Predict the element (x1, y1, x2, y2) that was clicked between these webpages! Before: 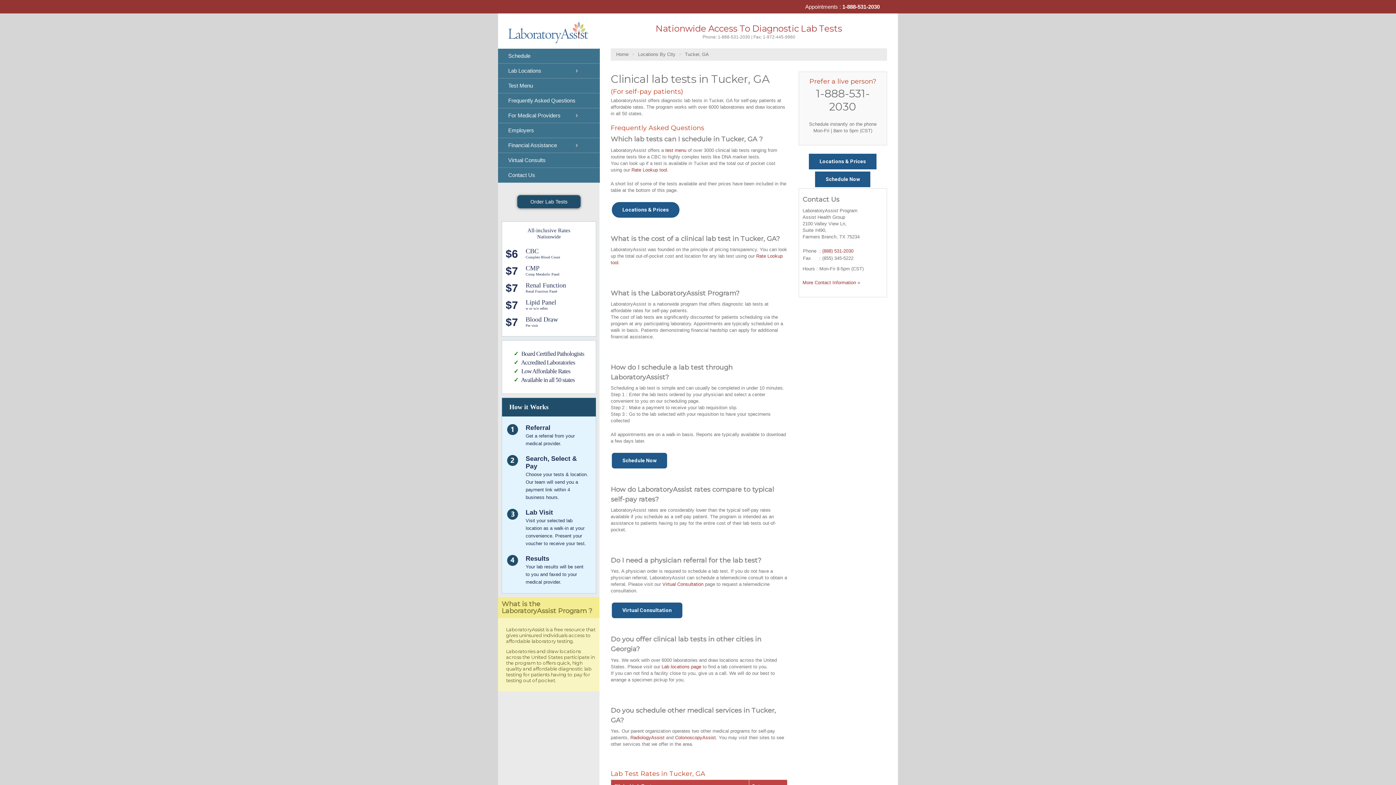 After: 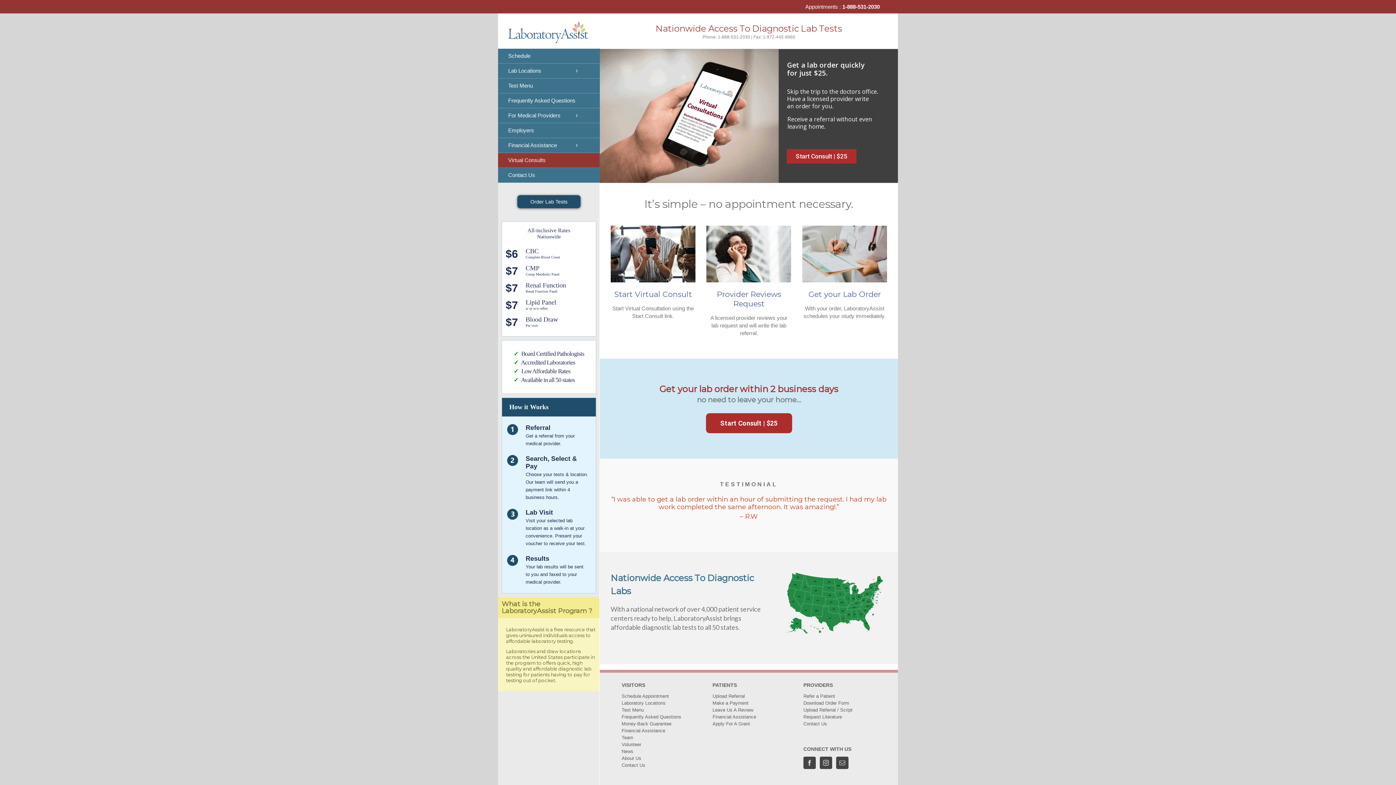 Action: label: Virtual Consultation bbox: (662, 581, 703, 587)